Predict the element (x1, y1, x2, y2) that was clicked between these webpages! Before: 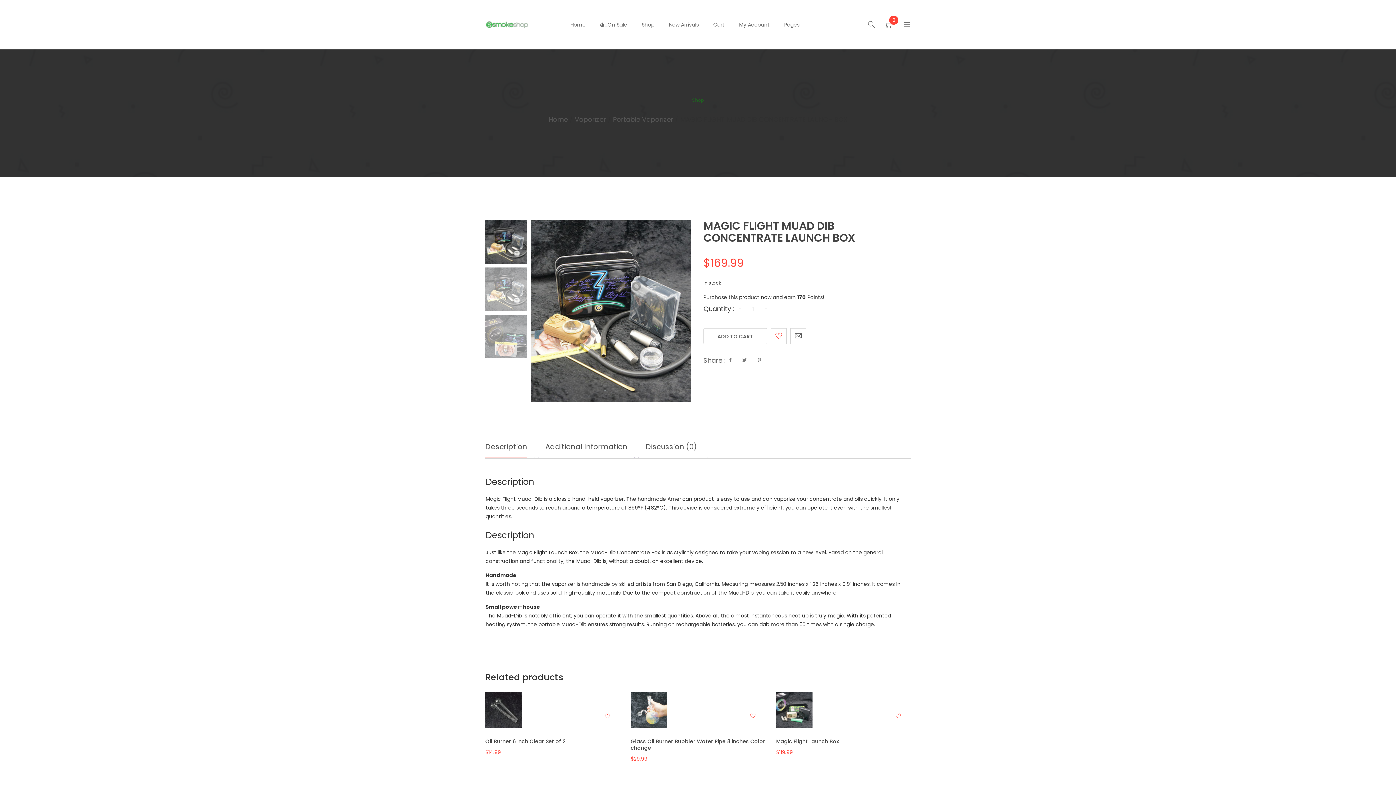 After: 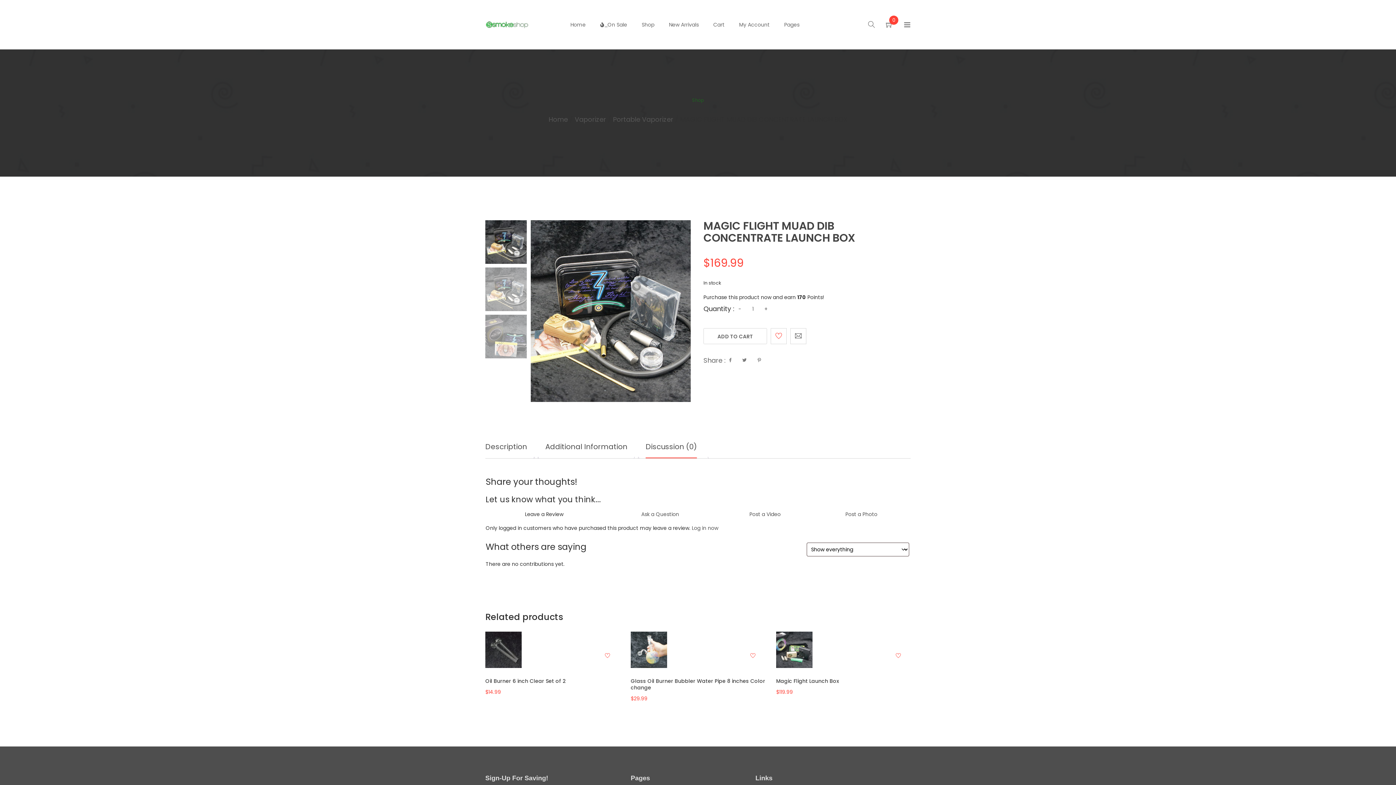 Action: label: Discussion (0) bbox: (645, 437, 697, 458)